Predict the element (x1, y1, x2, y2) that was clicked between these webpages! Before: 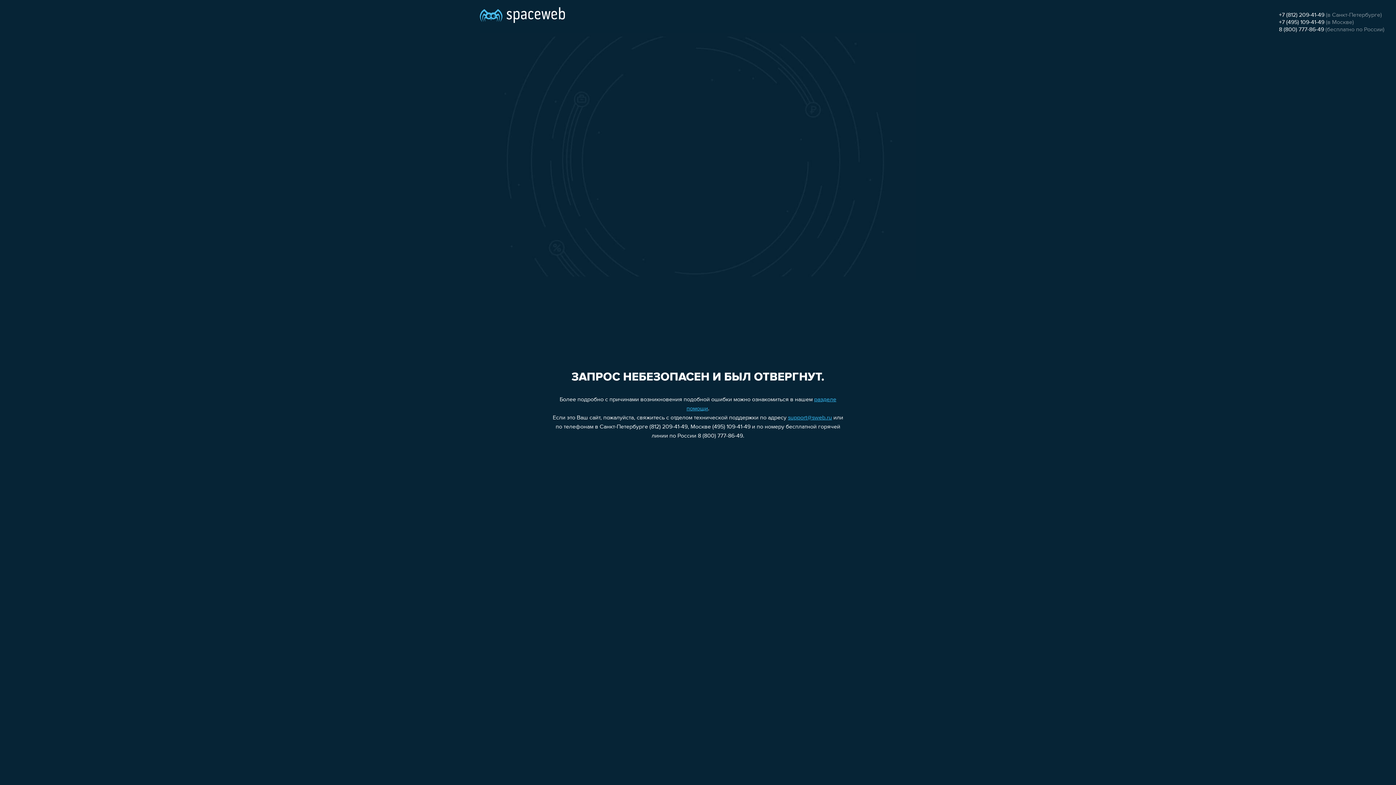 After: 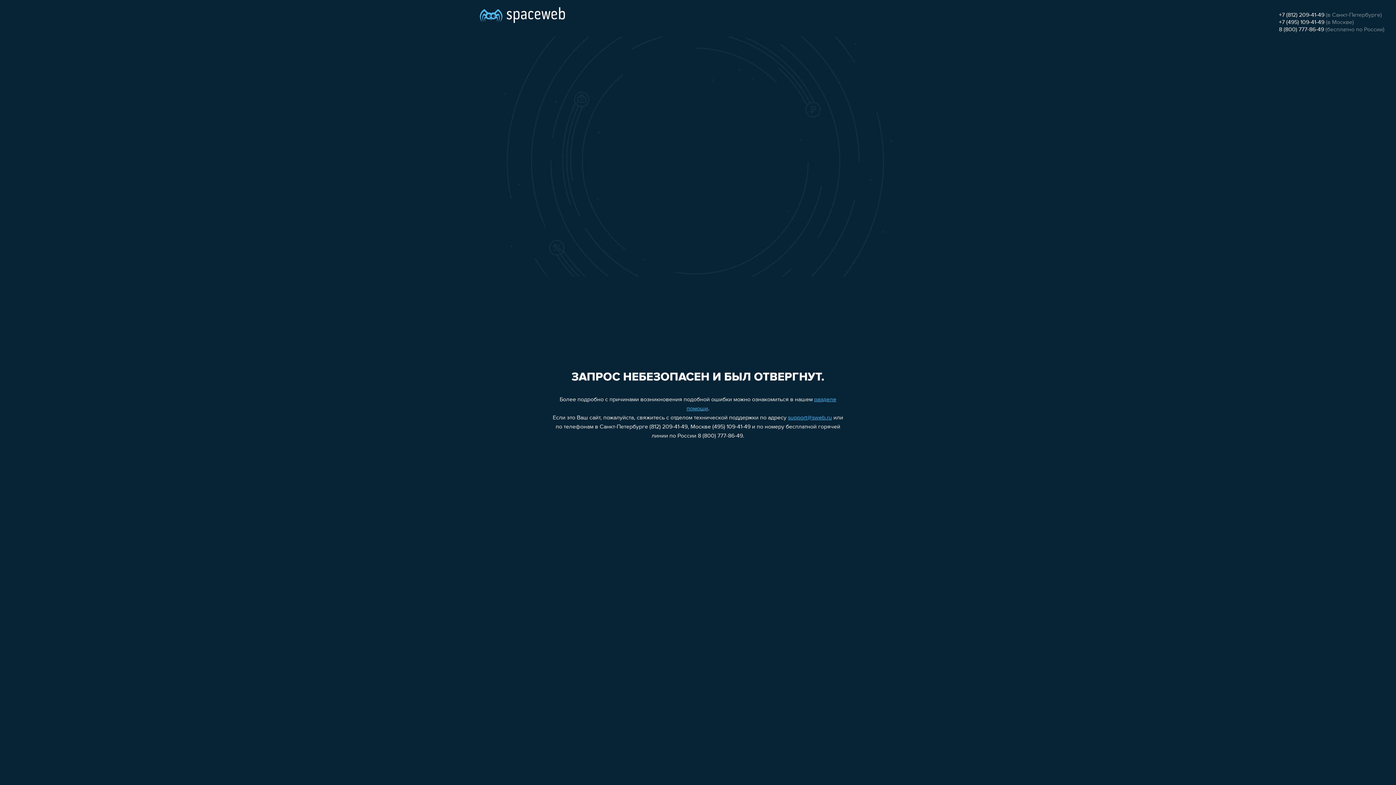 Action: bbox: (1279, 26, 1324, 32) label: 8 (800) 777-86-49